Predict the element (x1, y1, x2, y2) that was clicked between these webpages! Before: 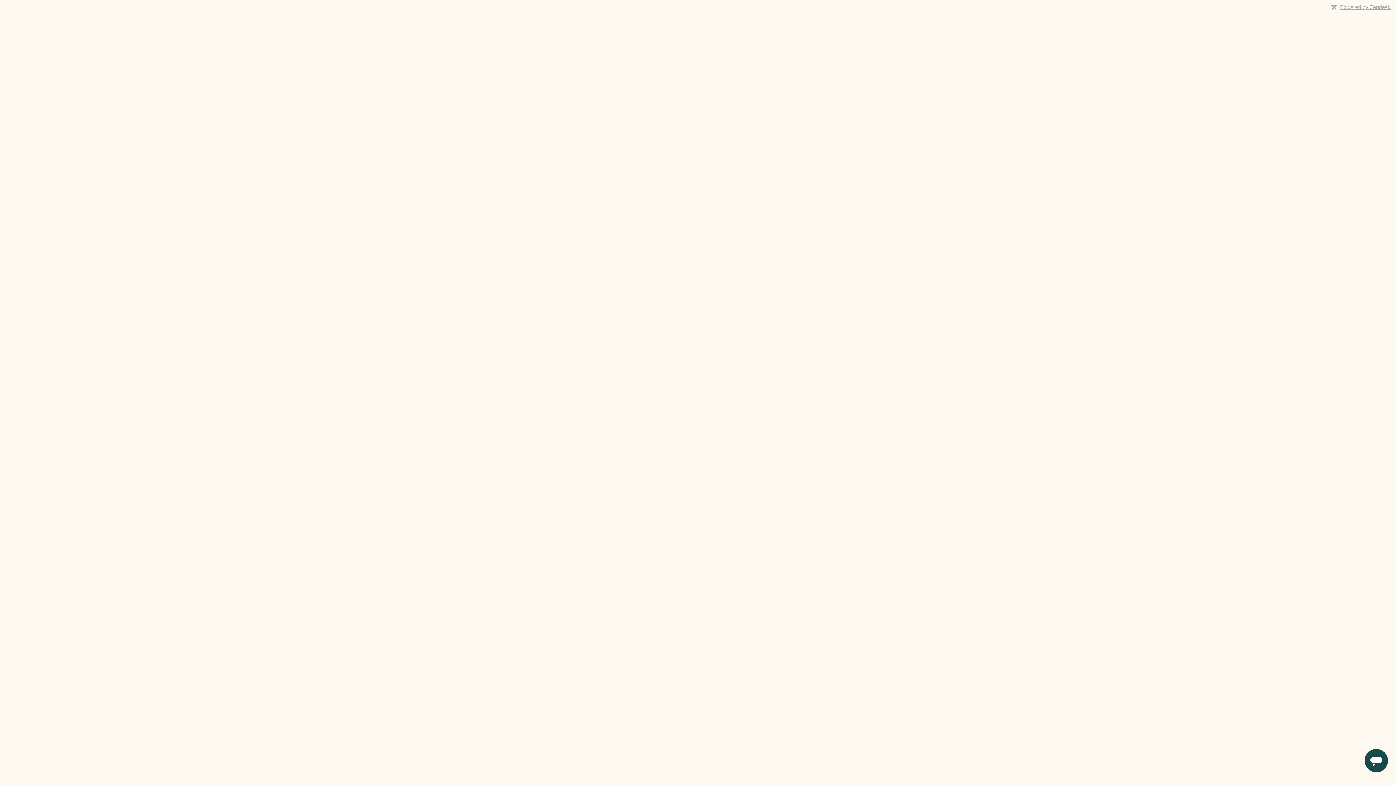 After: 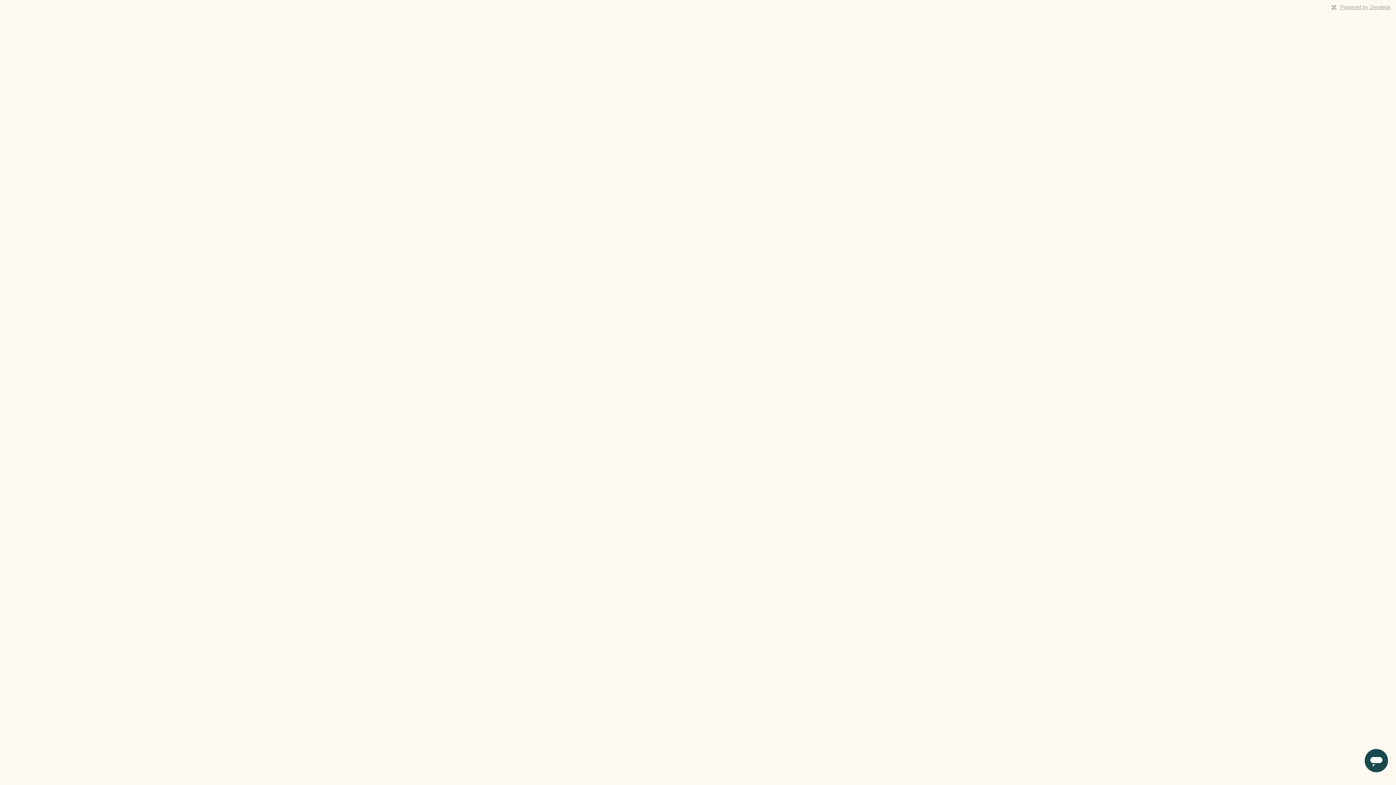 Action: label: Powered by Zendesk bbox: (1340, 4, 1390, 10)